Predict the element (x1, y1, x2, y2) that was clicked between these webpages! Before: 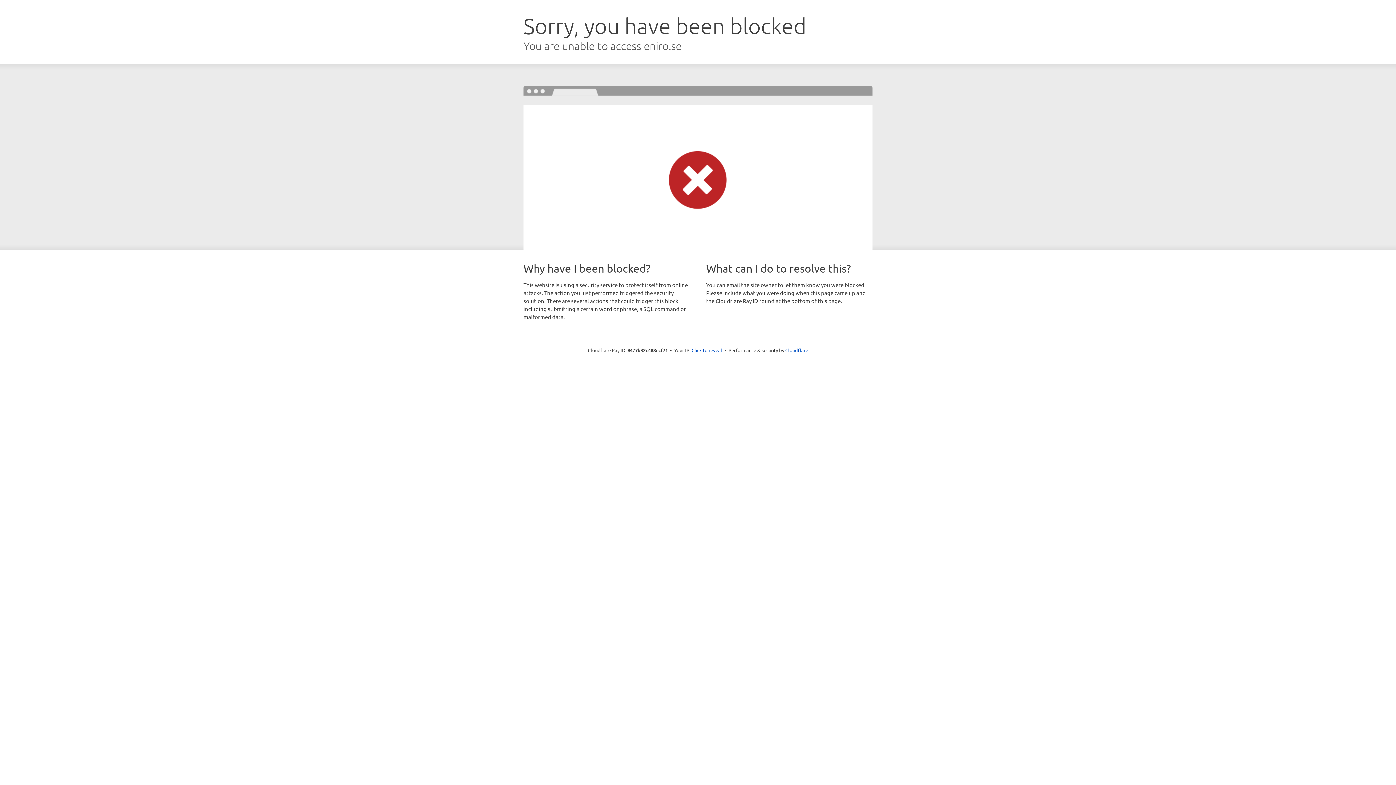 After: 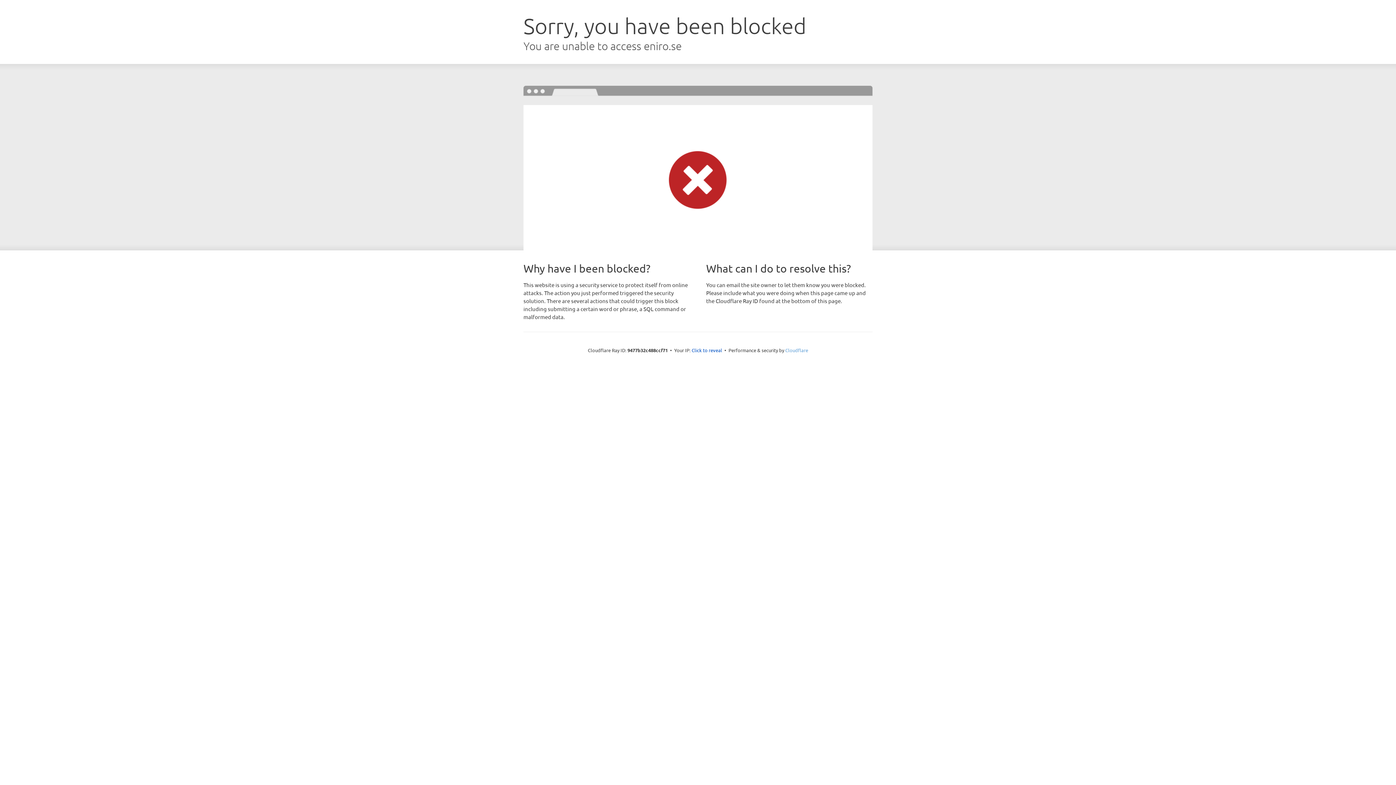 Action: label: Cloudflare bbox: (785, 347, 808, 353)